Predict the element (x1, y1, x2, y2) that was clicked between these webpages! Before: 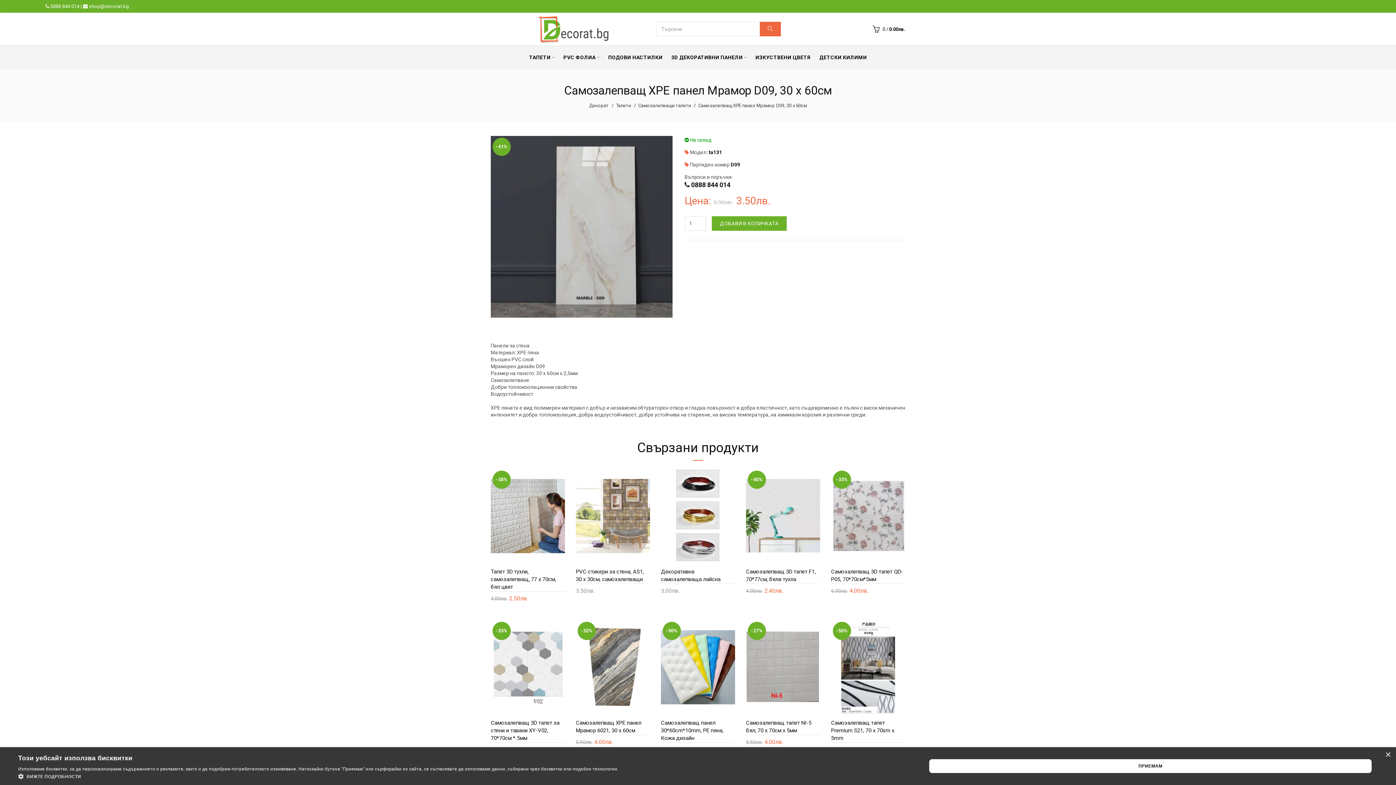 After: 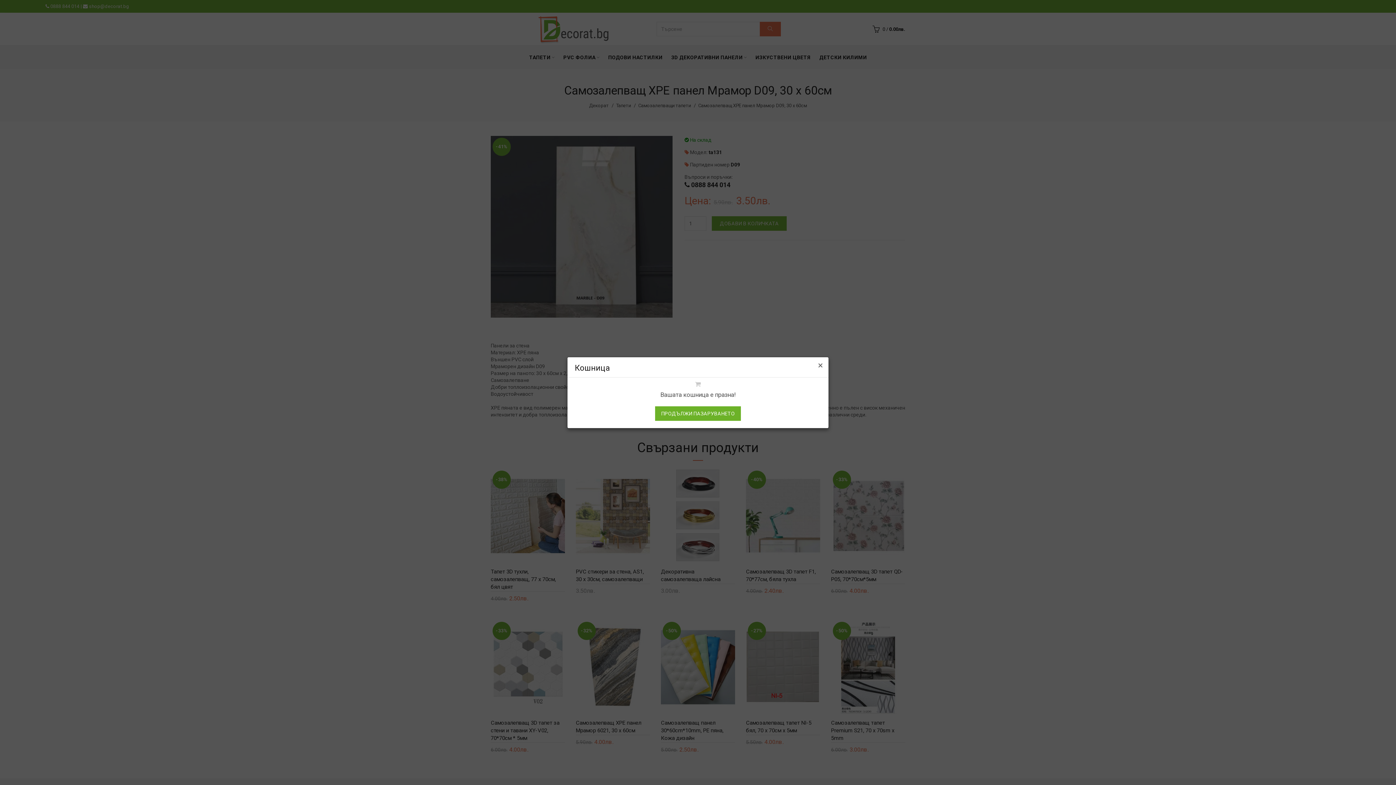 Action: bbox: (869, 21, 905, 36) label:  0 / 0.00лв.